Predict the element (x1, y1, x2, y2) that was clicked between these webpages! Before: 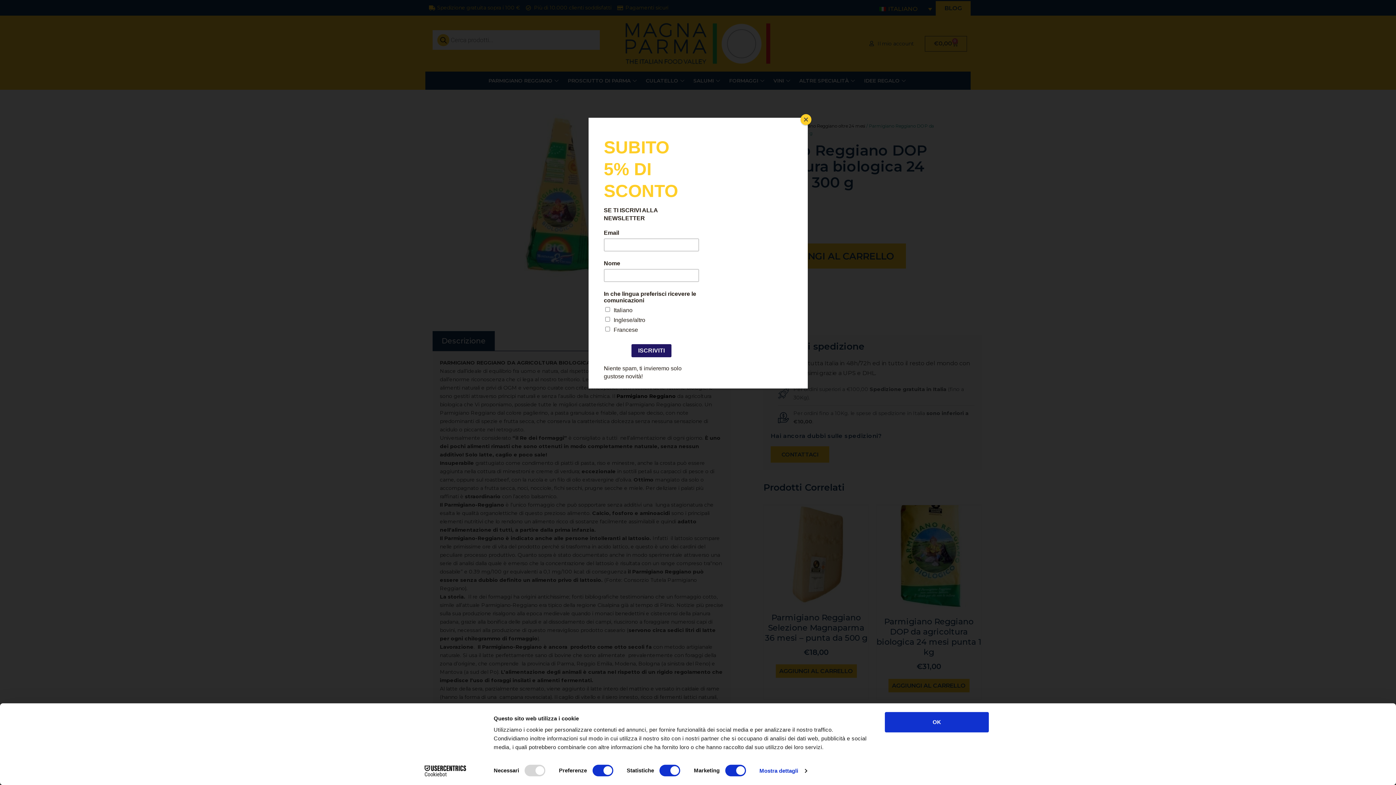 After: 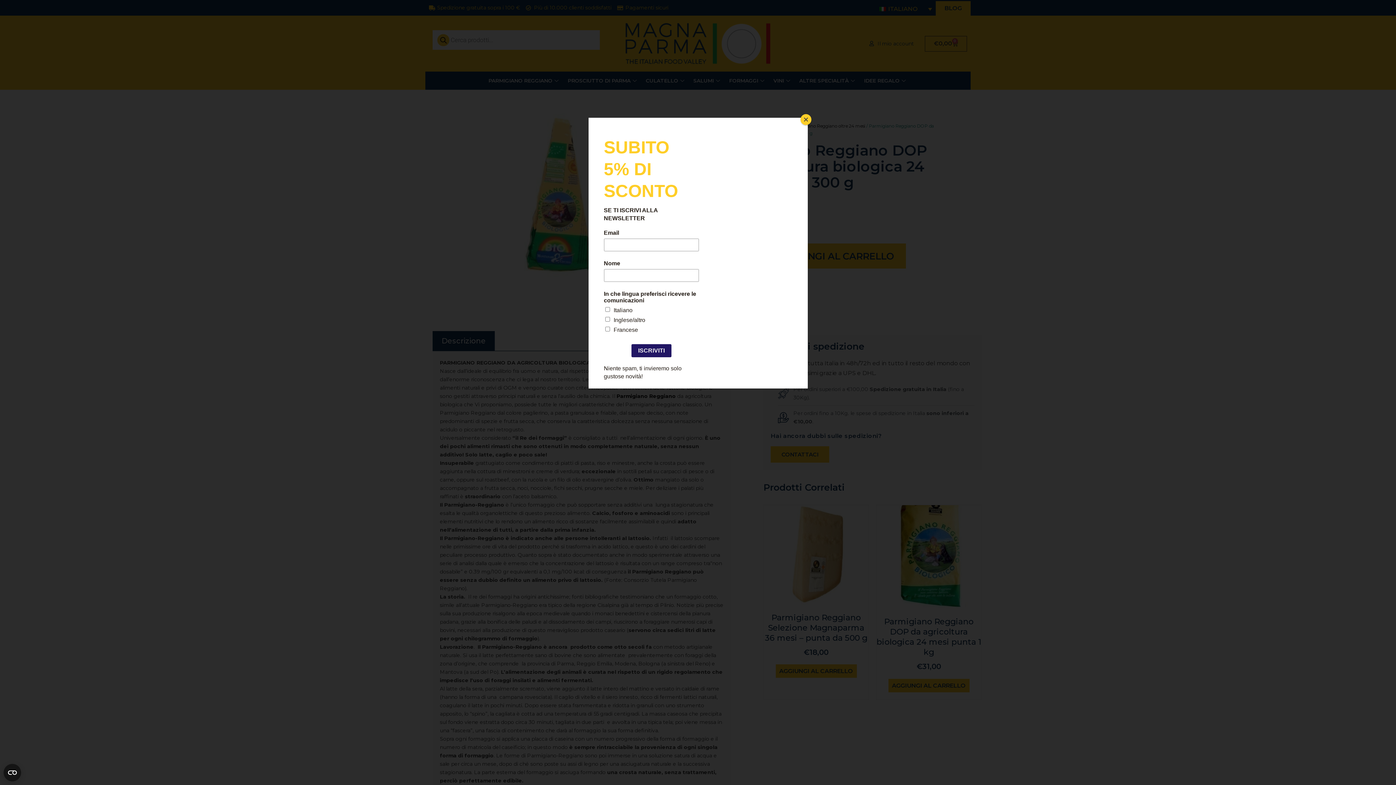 Action: label: OK bbox: (885, 712, 989, 732)